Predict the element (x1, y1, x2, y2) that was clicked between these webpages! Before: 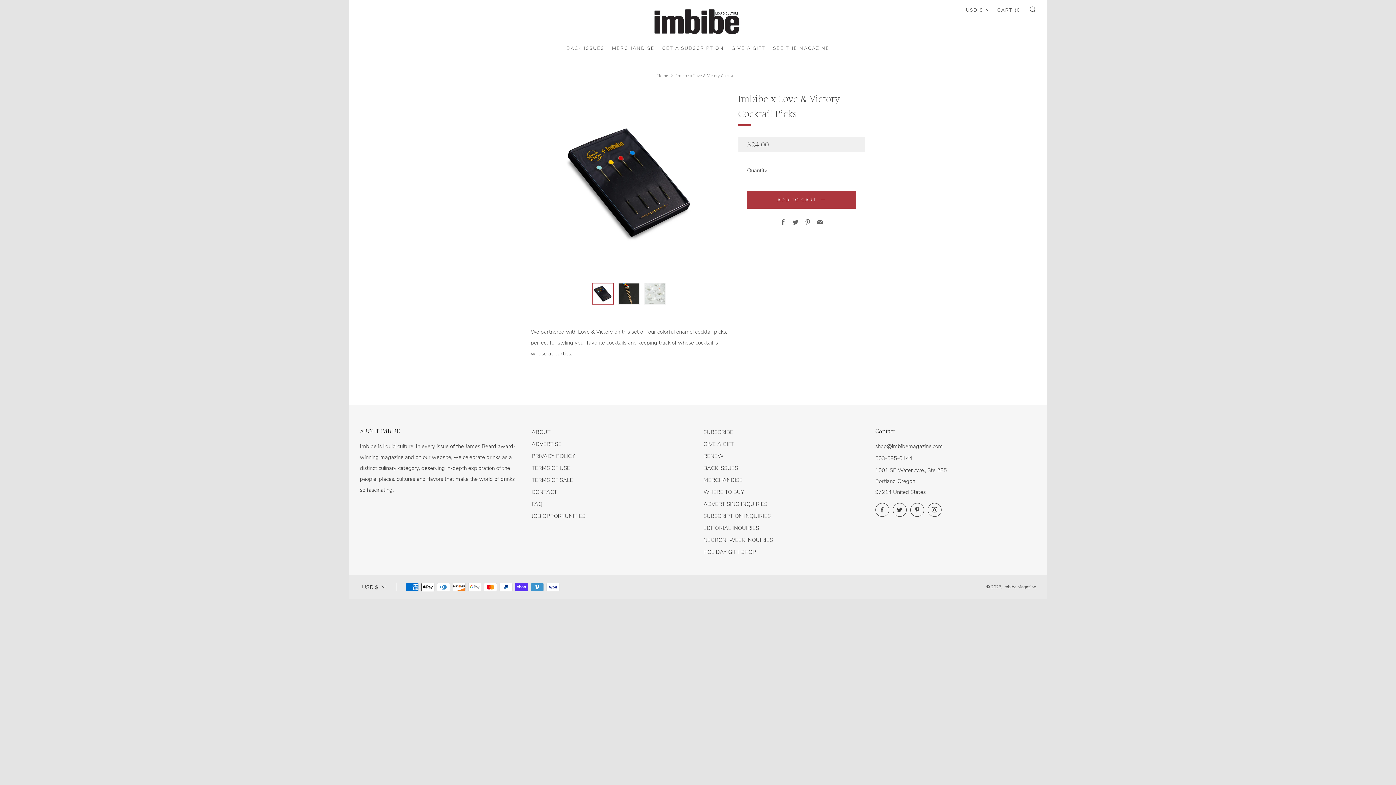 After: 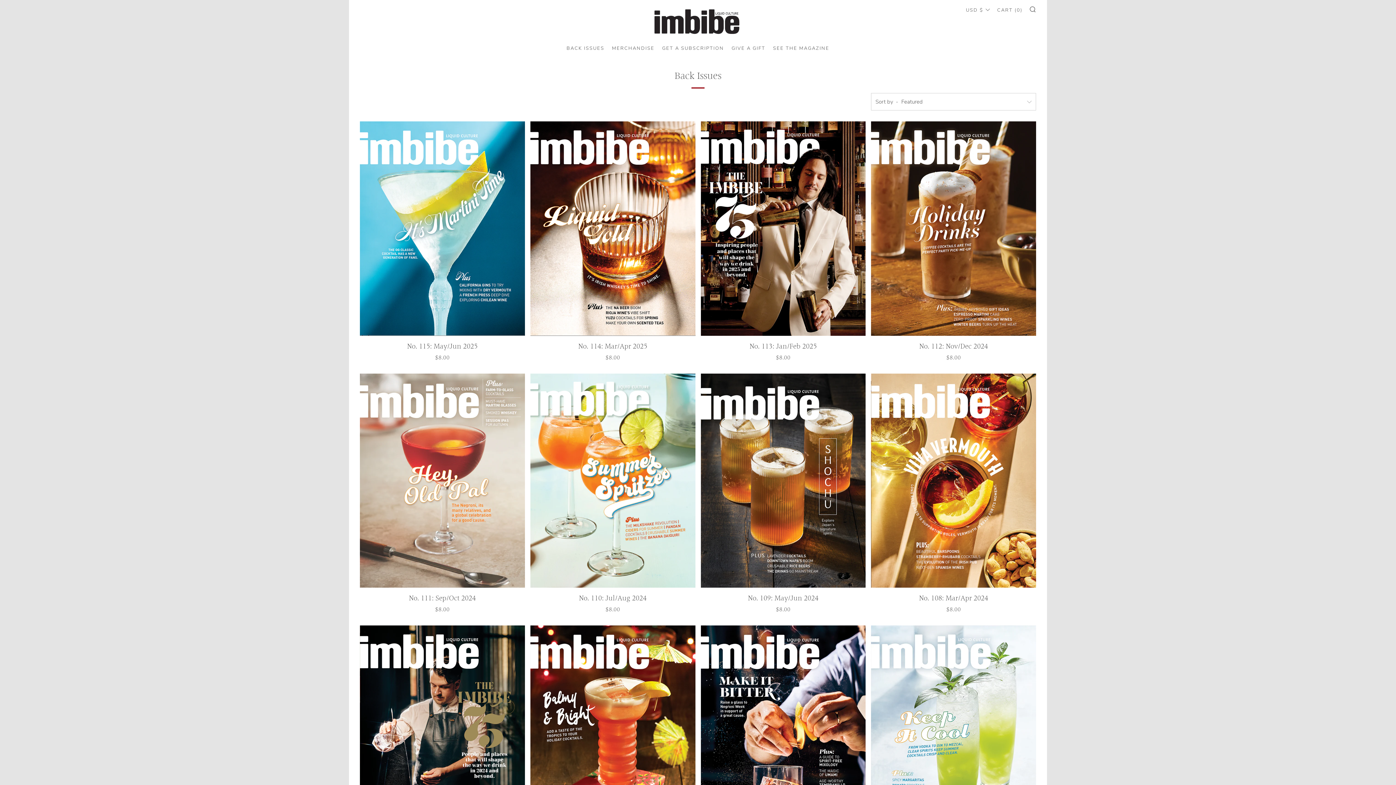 Action: label: BACK ISSUES bbox: (566, 42, 604, 54)